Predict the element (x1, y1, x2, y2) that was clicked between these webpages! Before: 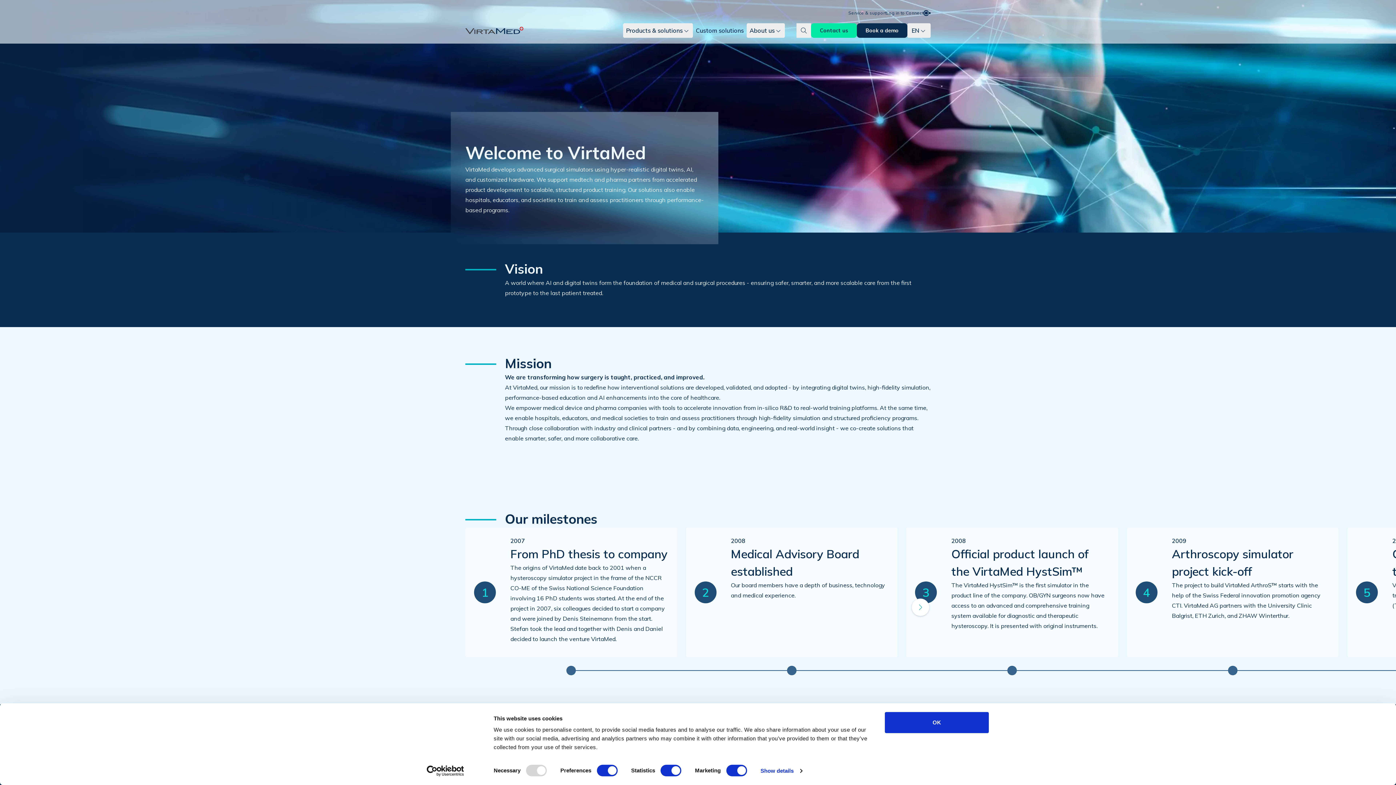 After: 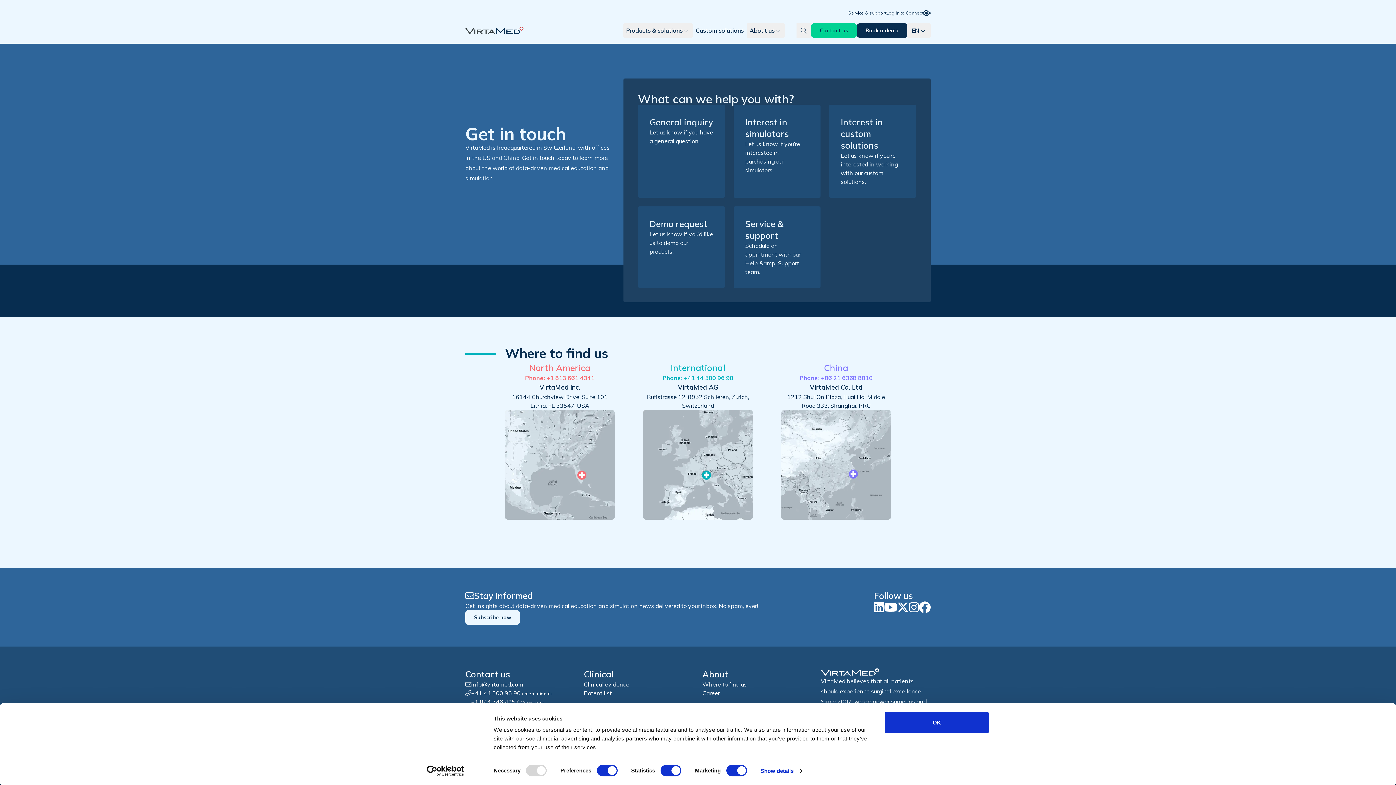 Action: bbox: (811, 23, 857, 37) label: Contact us